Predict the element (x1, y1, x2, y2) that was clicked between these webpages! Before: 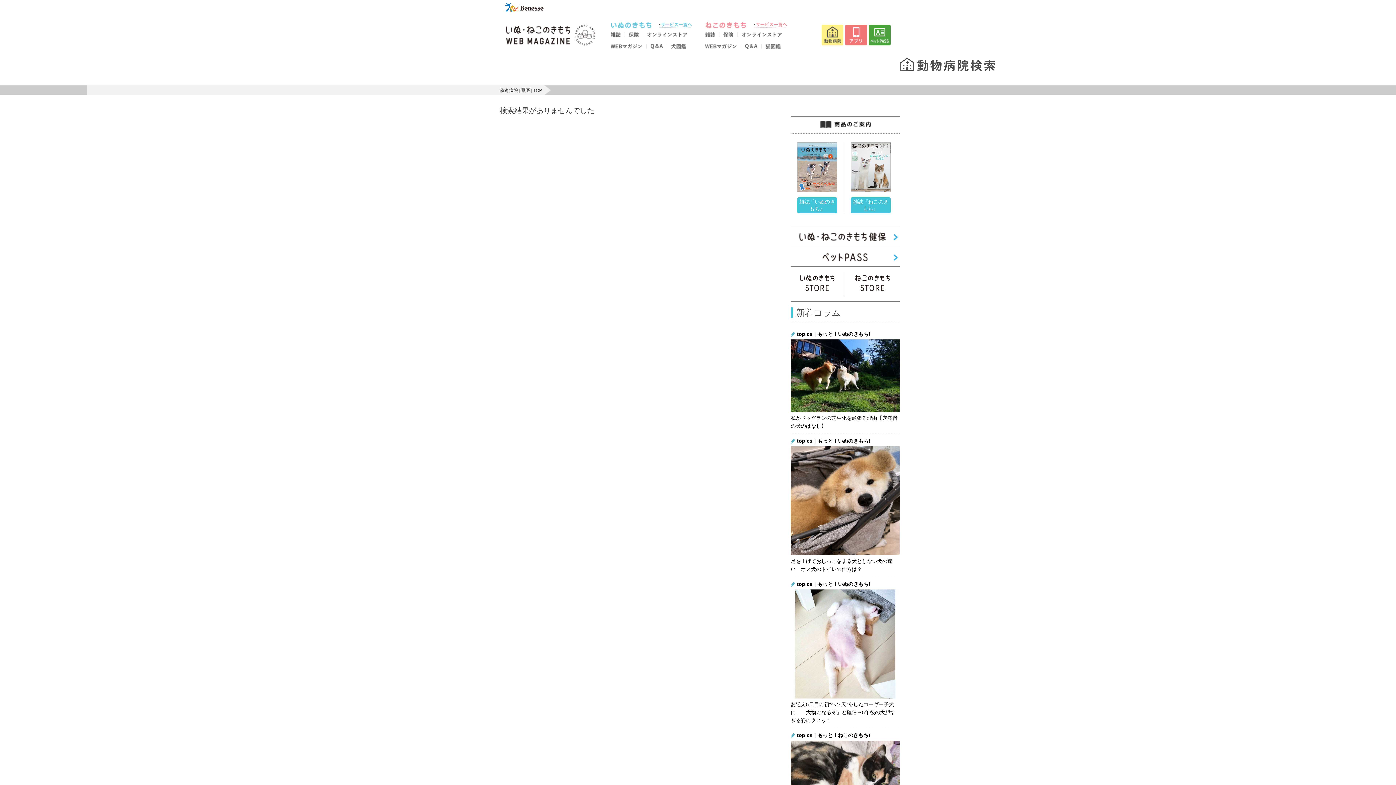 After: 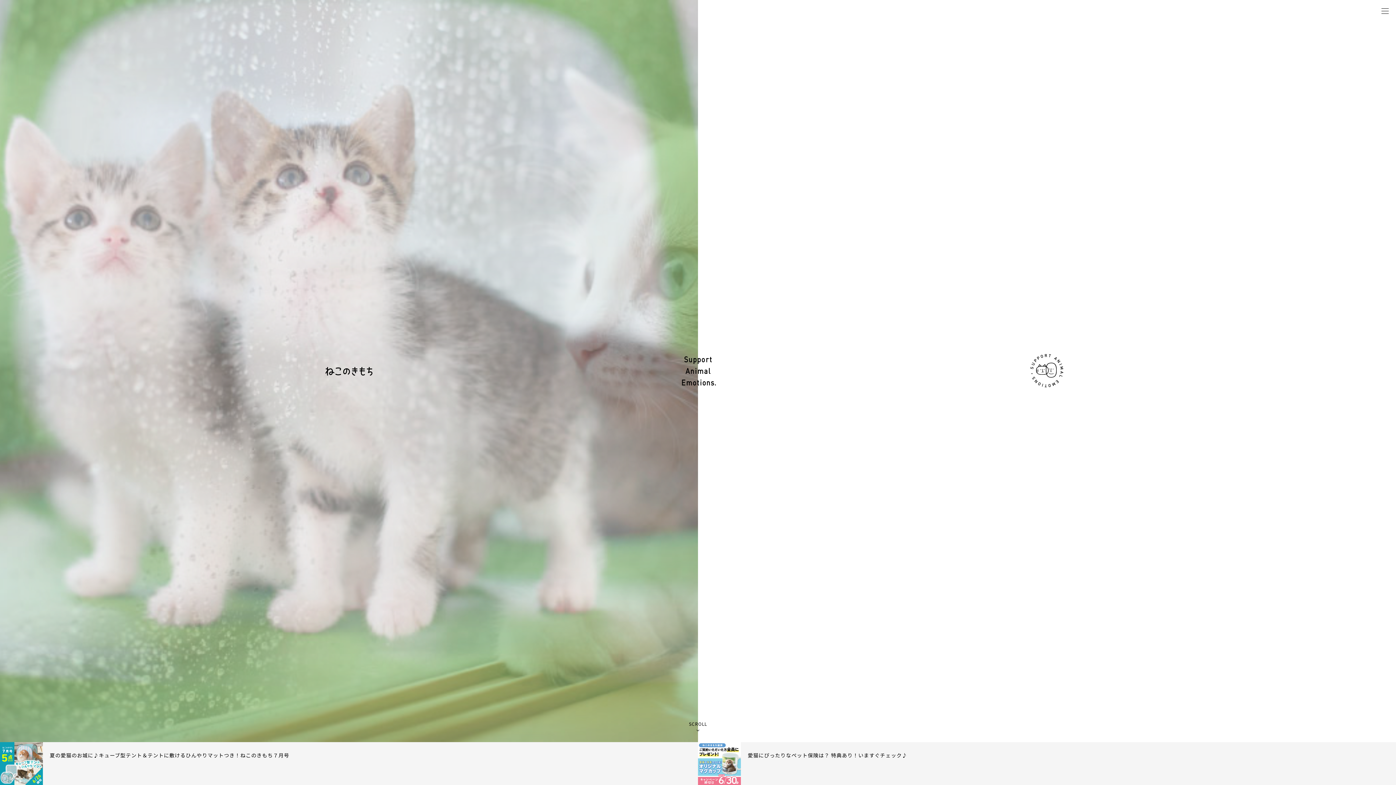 Action: bbox: (753, 24, 787, 28)